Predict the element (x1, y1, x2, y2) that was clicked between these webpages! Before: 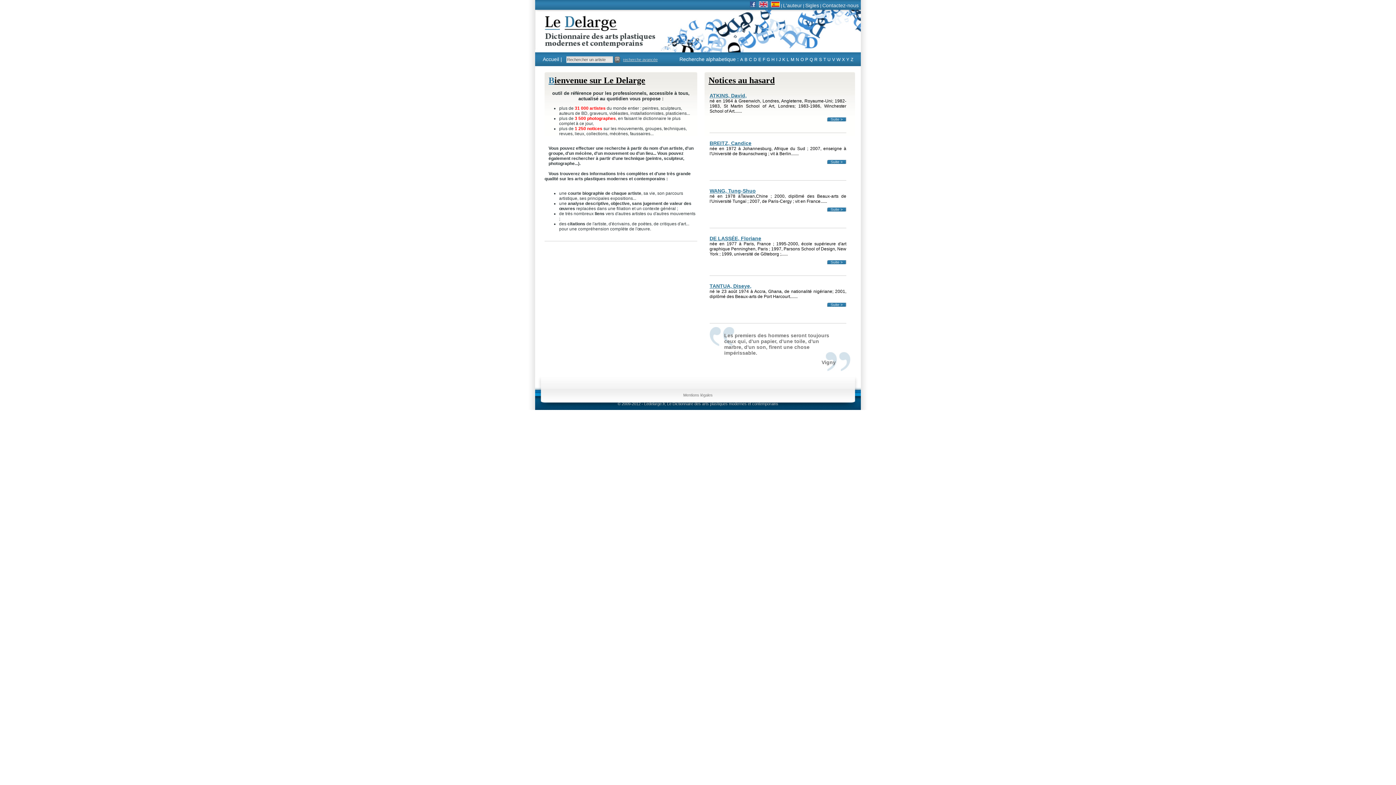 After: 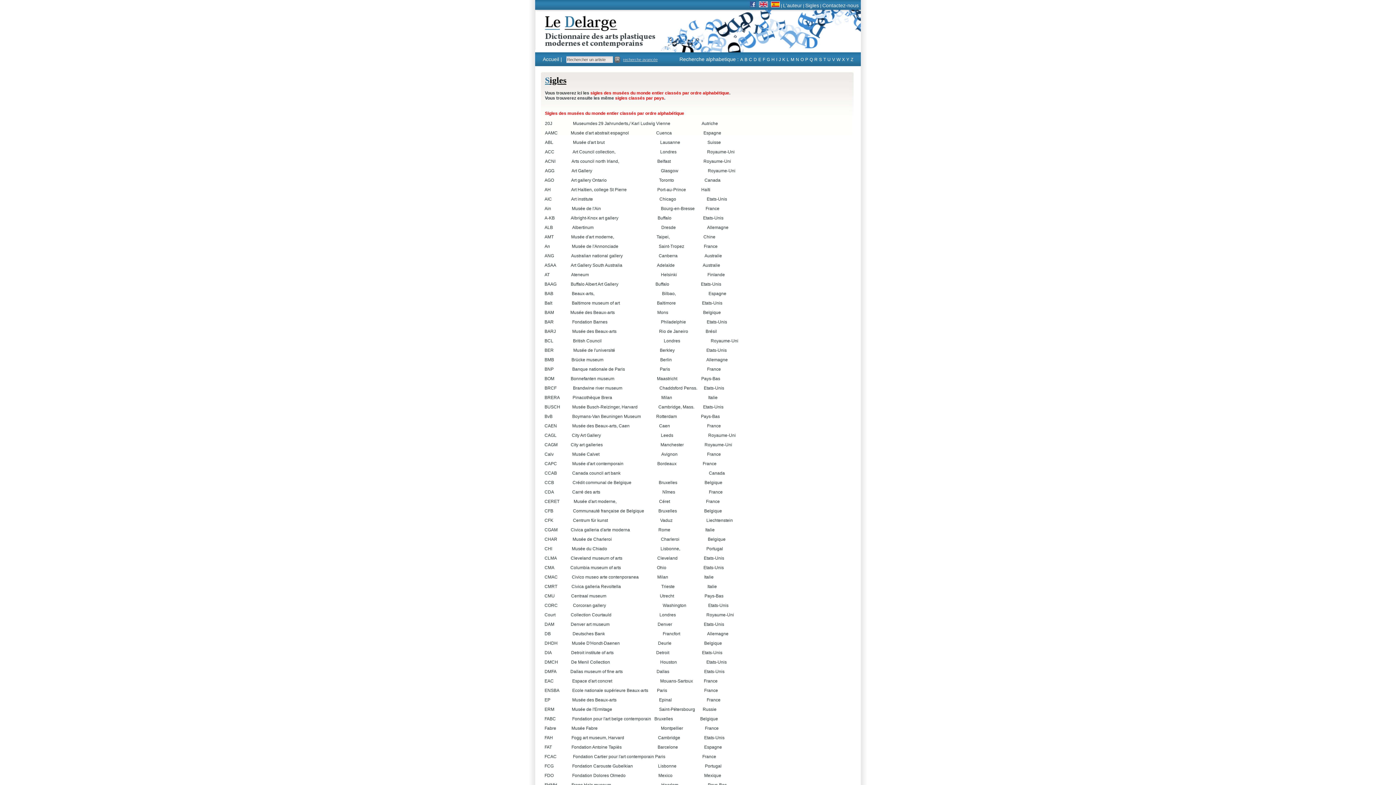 Action: label: Sigles bbox: (805, 2, 819, 8)